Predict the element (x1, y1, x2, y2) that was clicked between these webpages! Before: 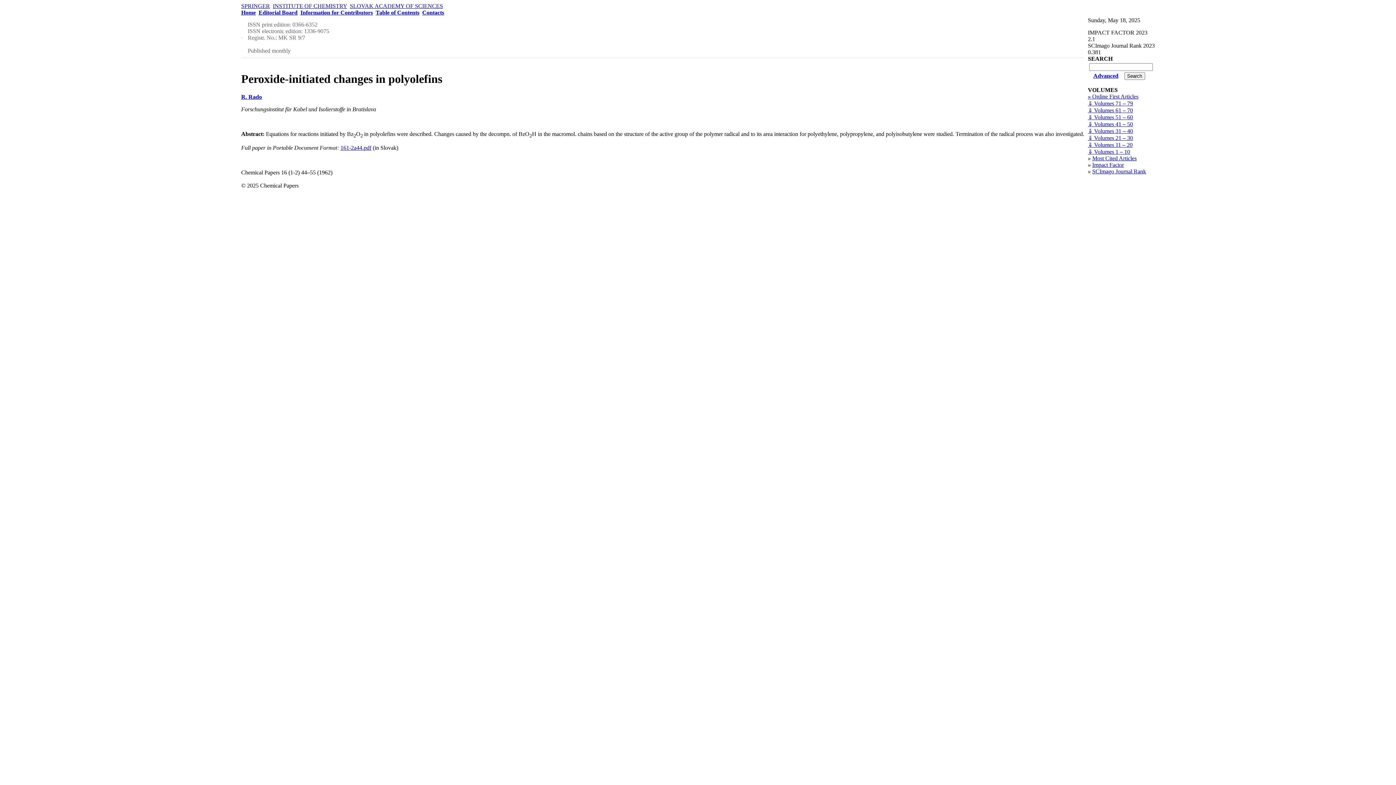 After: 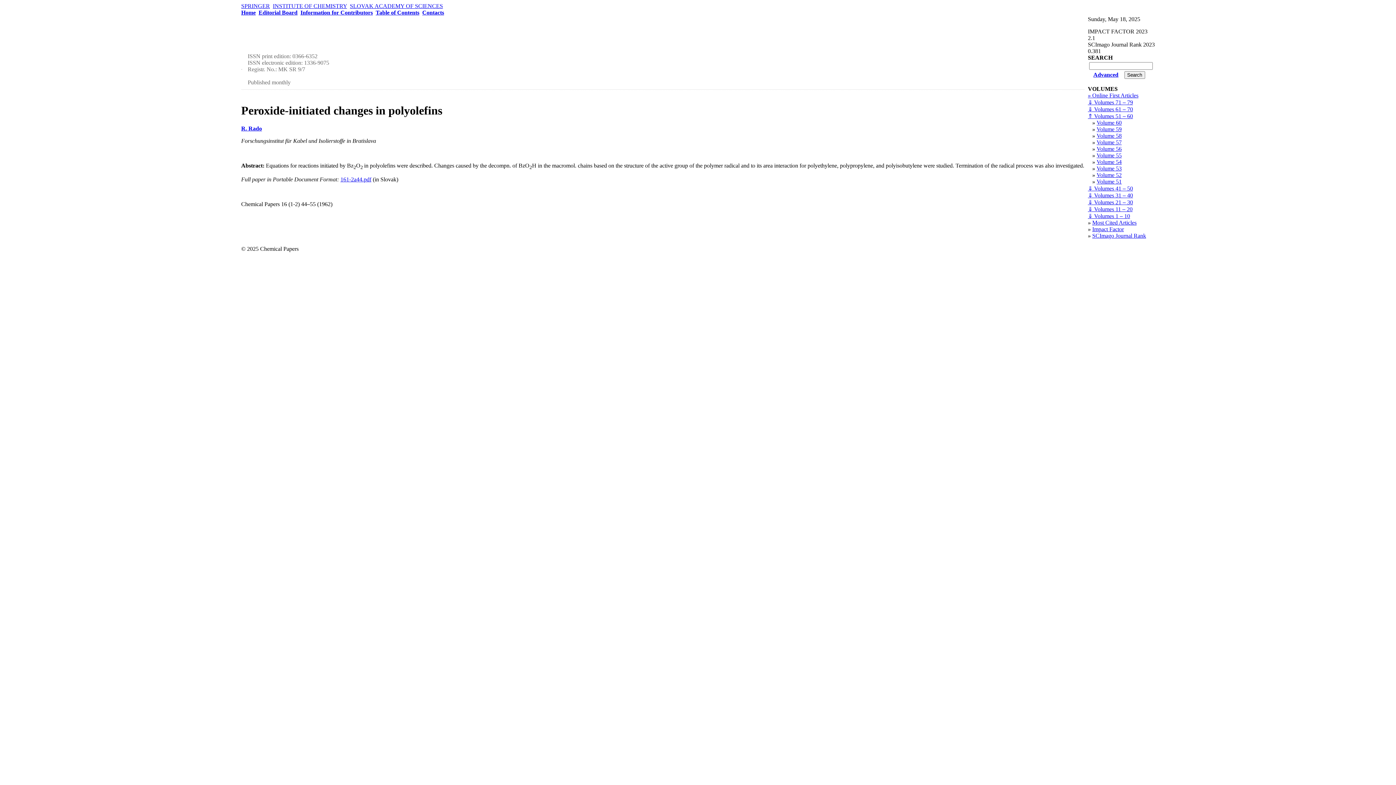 Action: bbox: (1088, 114, 1133, 120) label: ⇓ Volumes 51 – 60